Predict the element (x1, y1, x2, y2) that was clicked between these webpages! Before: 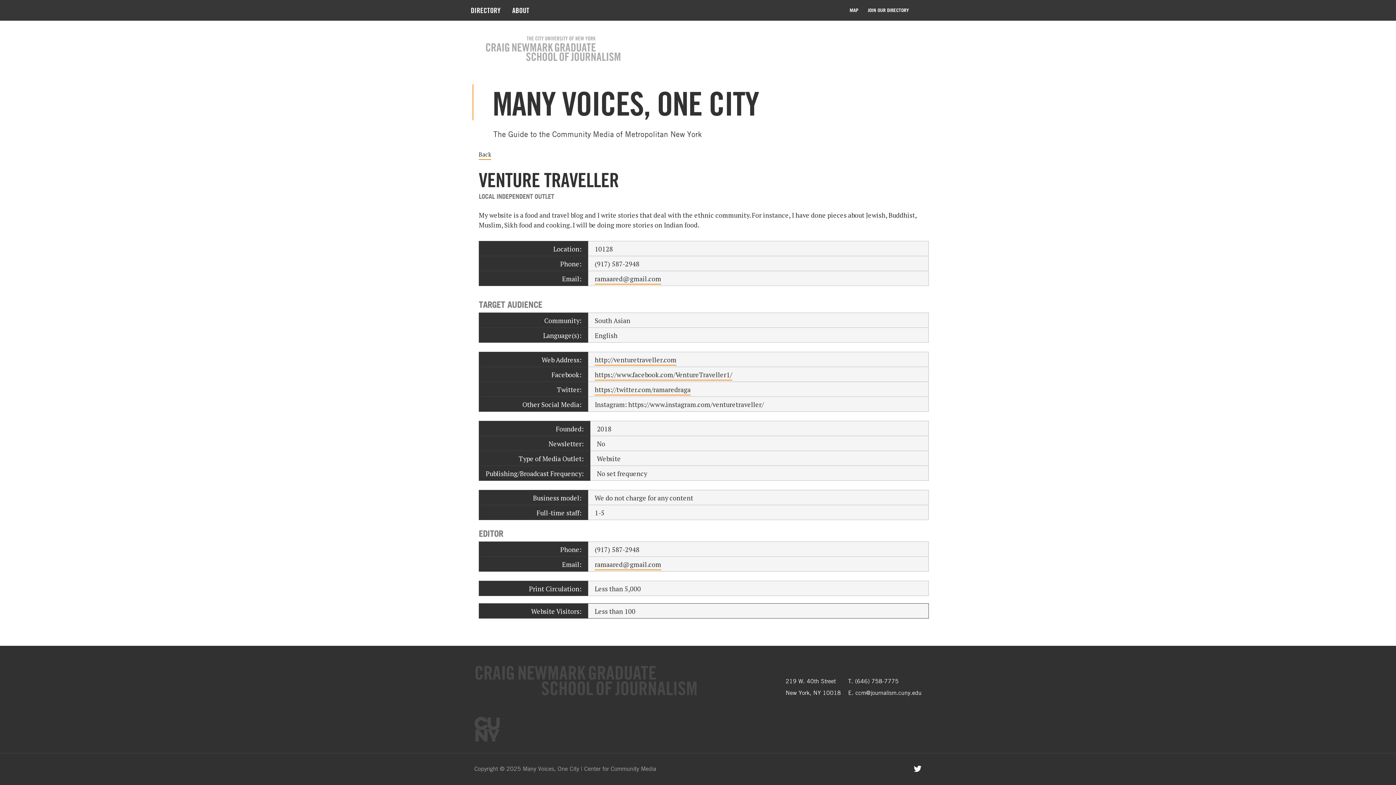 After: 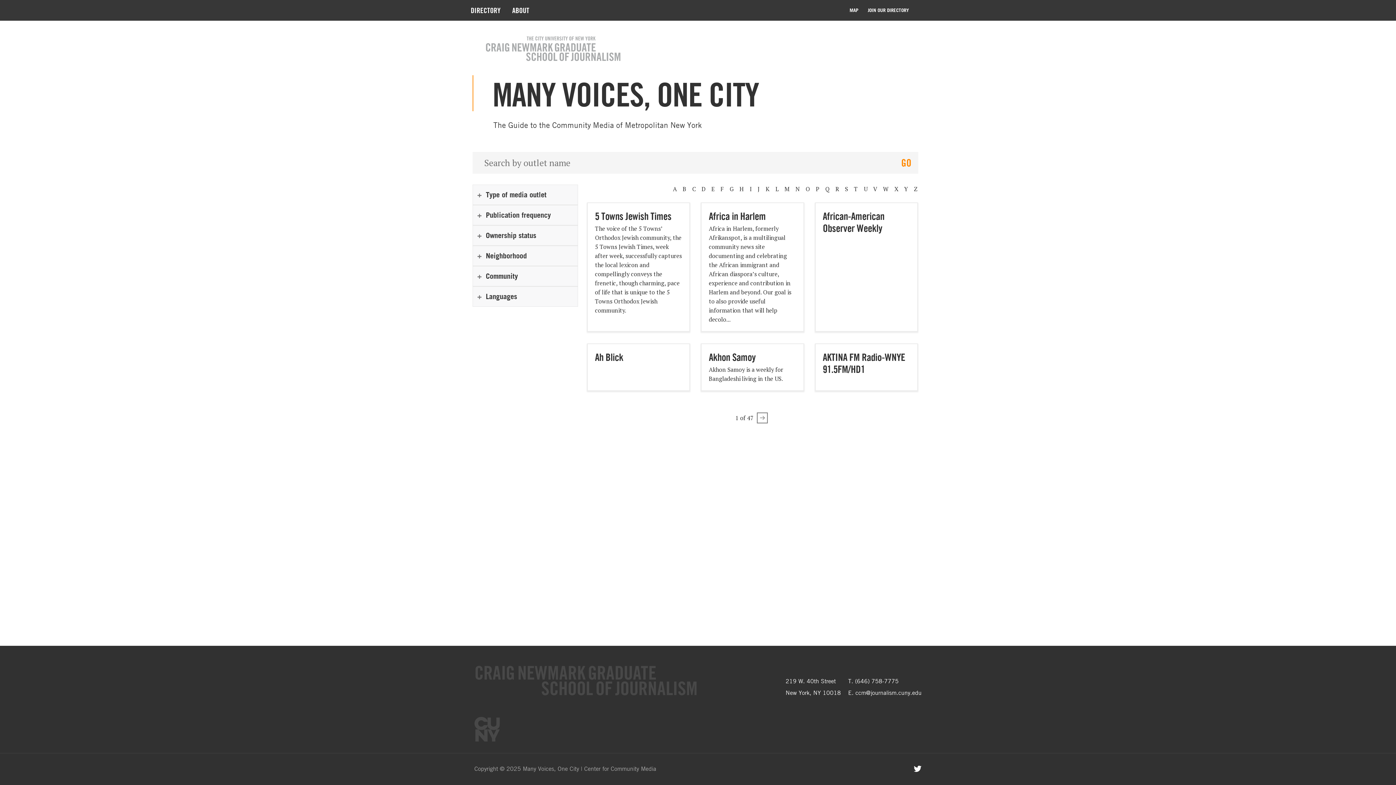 Action: label: DIRECTORY bbox: (470, 0, 500, 20)